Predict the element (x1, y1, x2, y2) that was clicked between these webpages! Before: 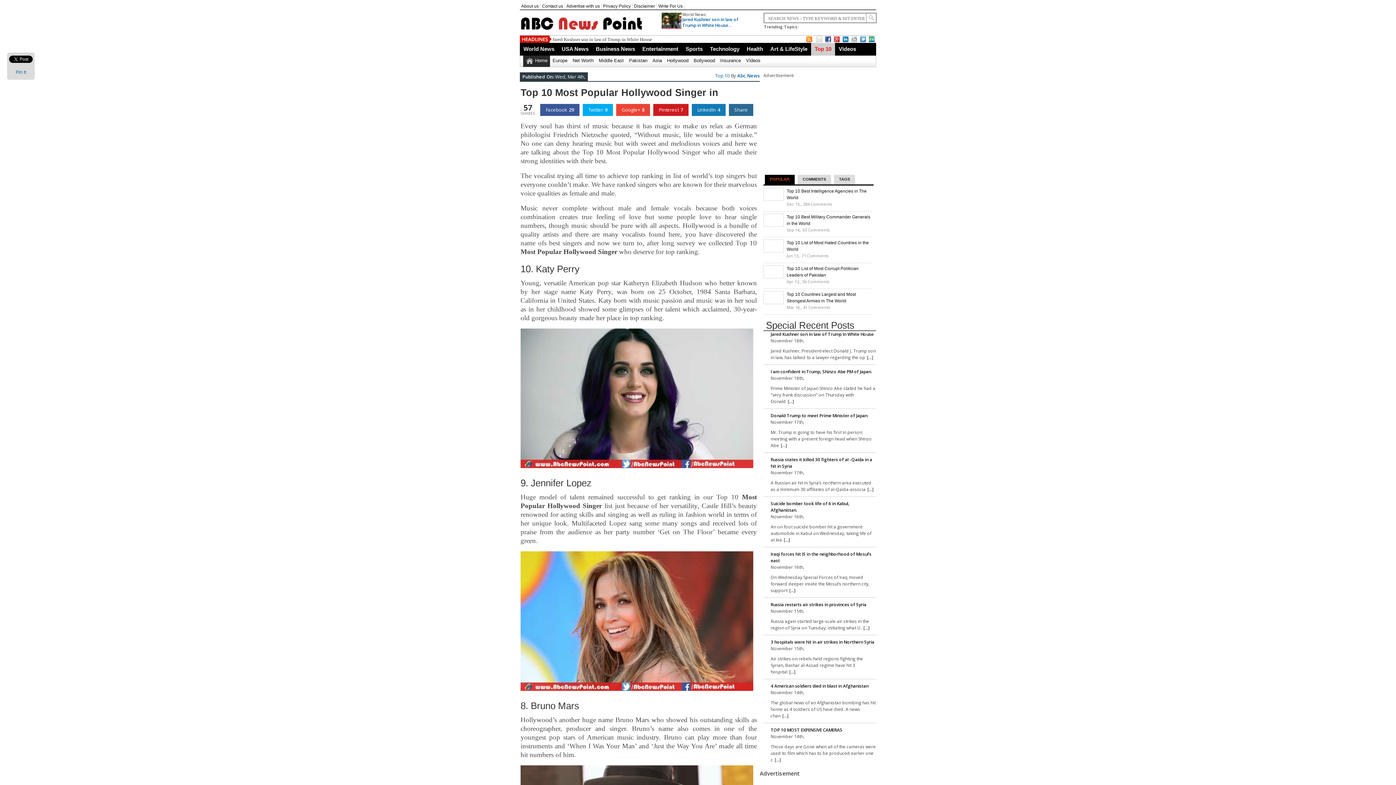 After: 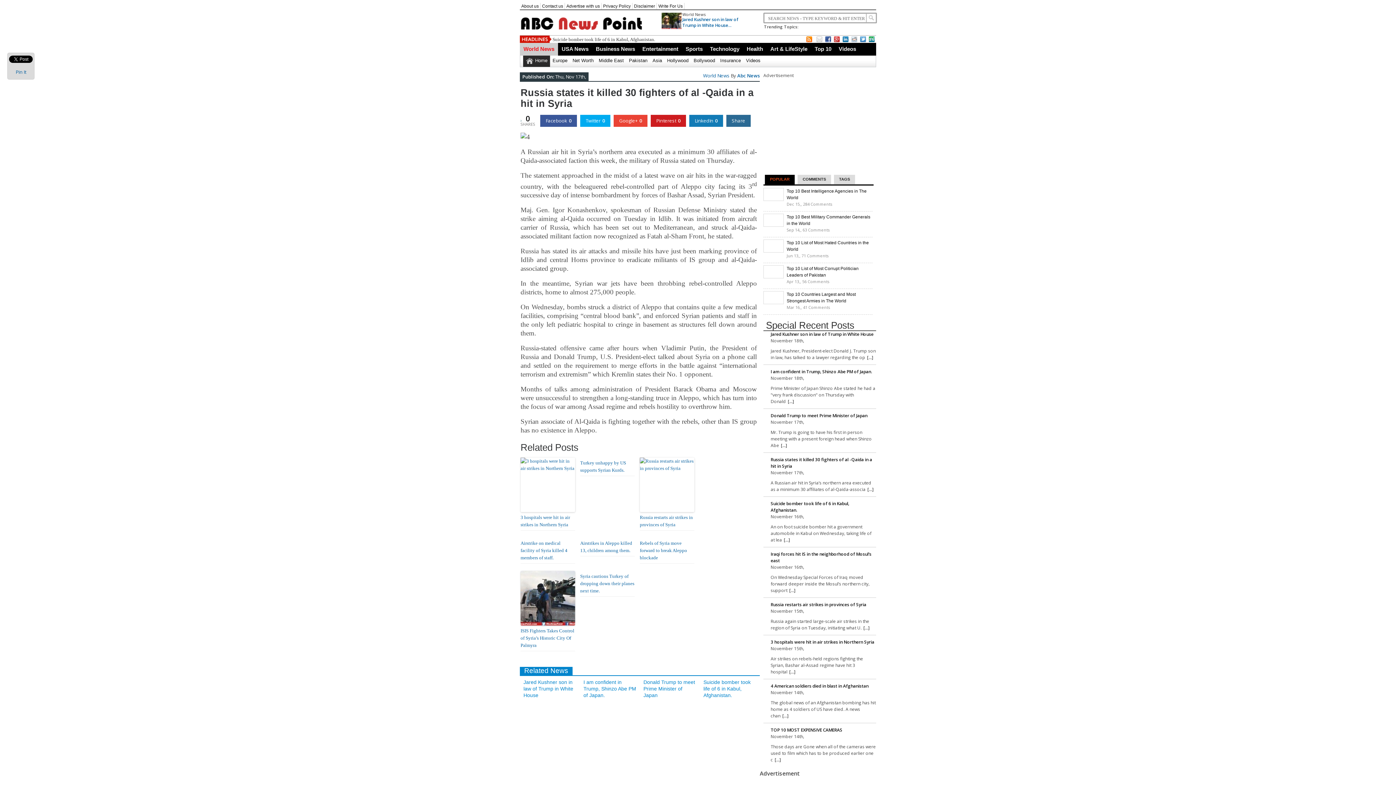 Action: bbox: (867, 486, 873, 492) label: [...]